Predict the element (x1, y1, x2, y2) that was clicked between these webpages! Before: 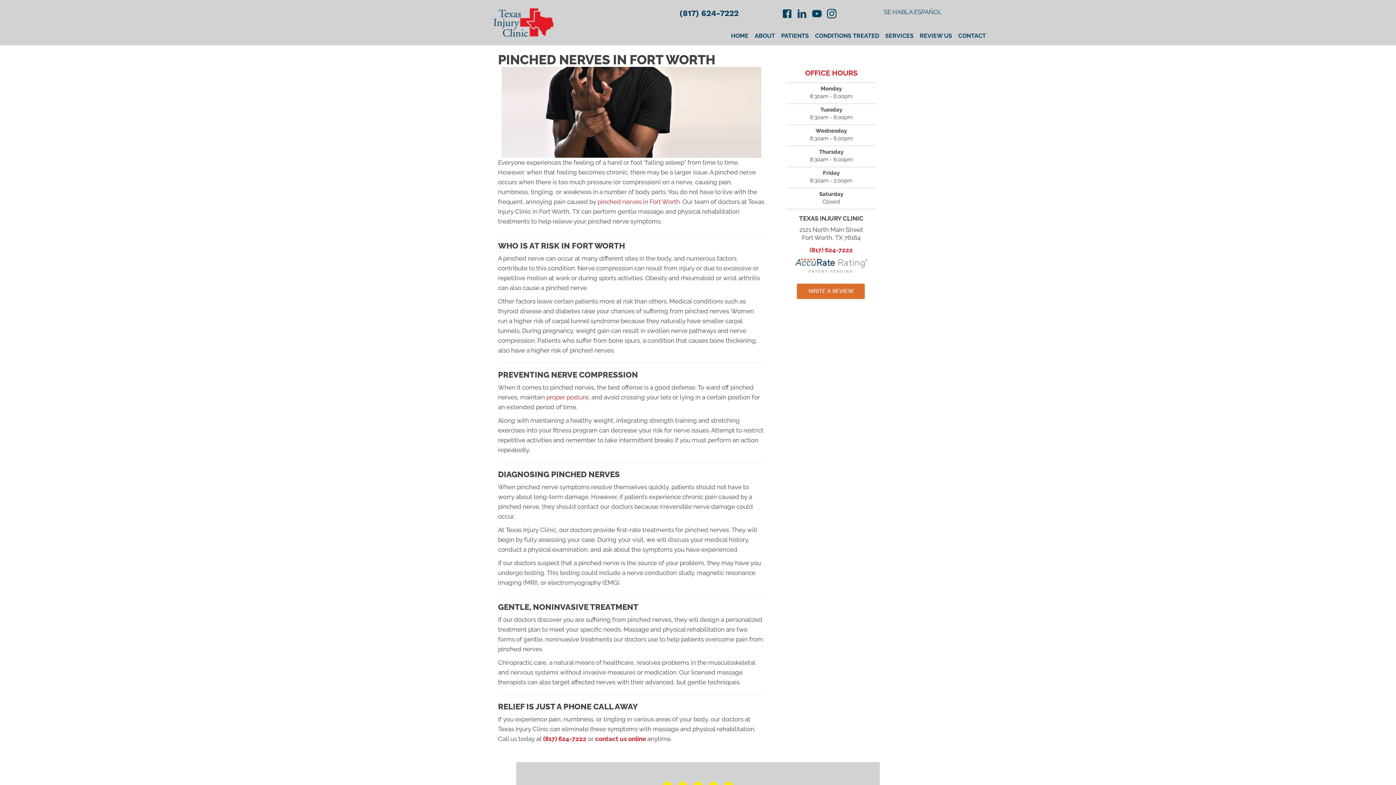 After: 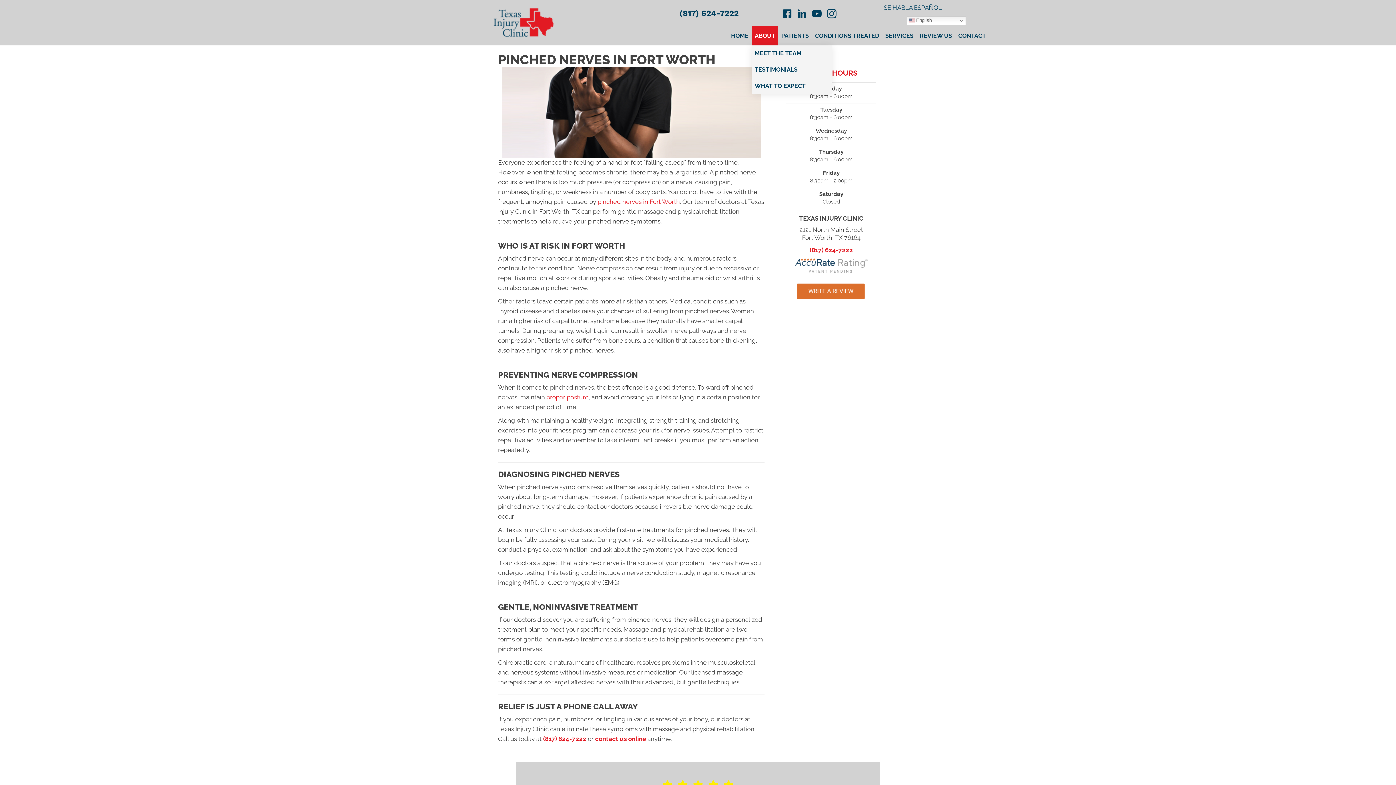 Action: bbox: (752, 26, 778, 45) label: ABOUT